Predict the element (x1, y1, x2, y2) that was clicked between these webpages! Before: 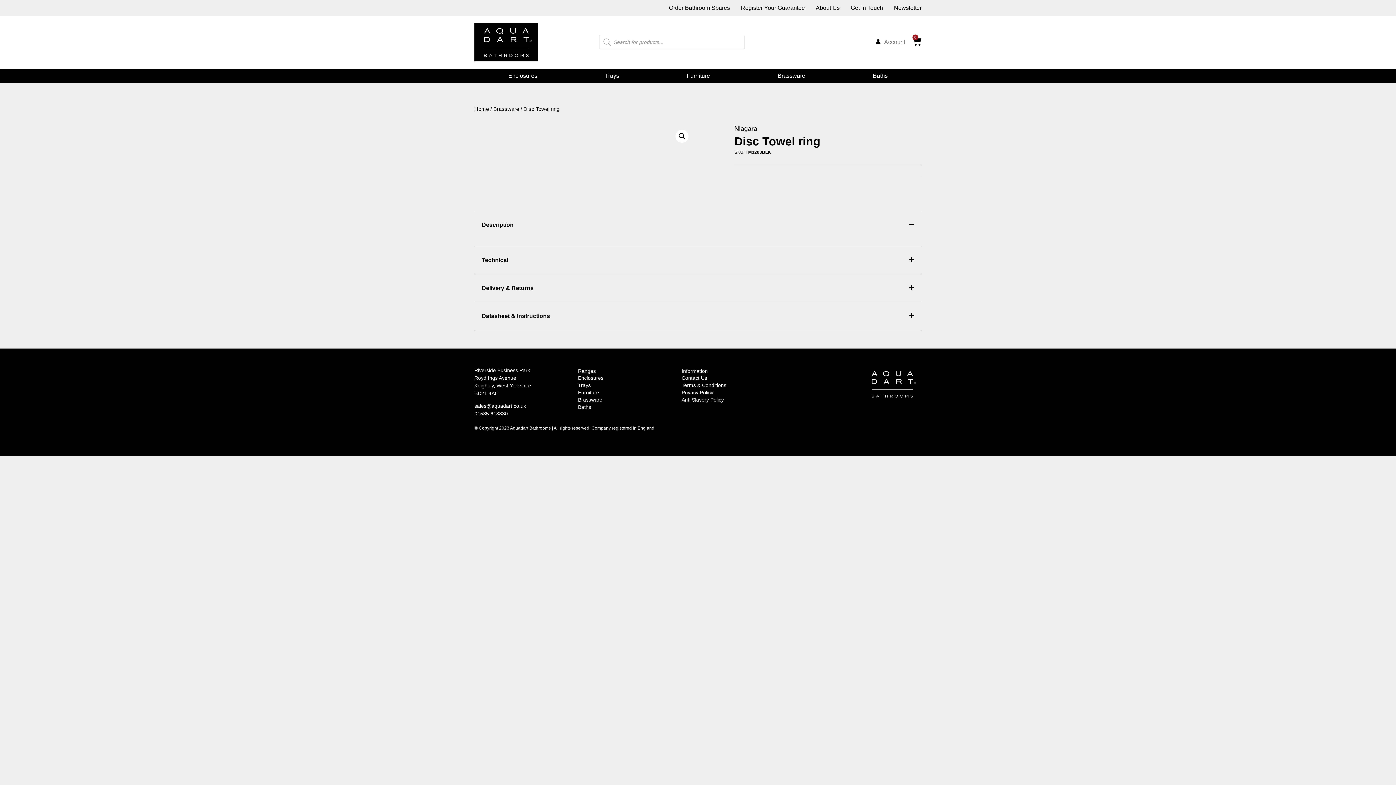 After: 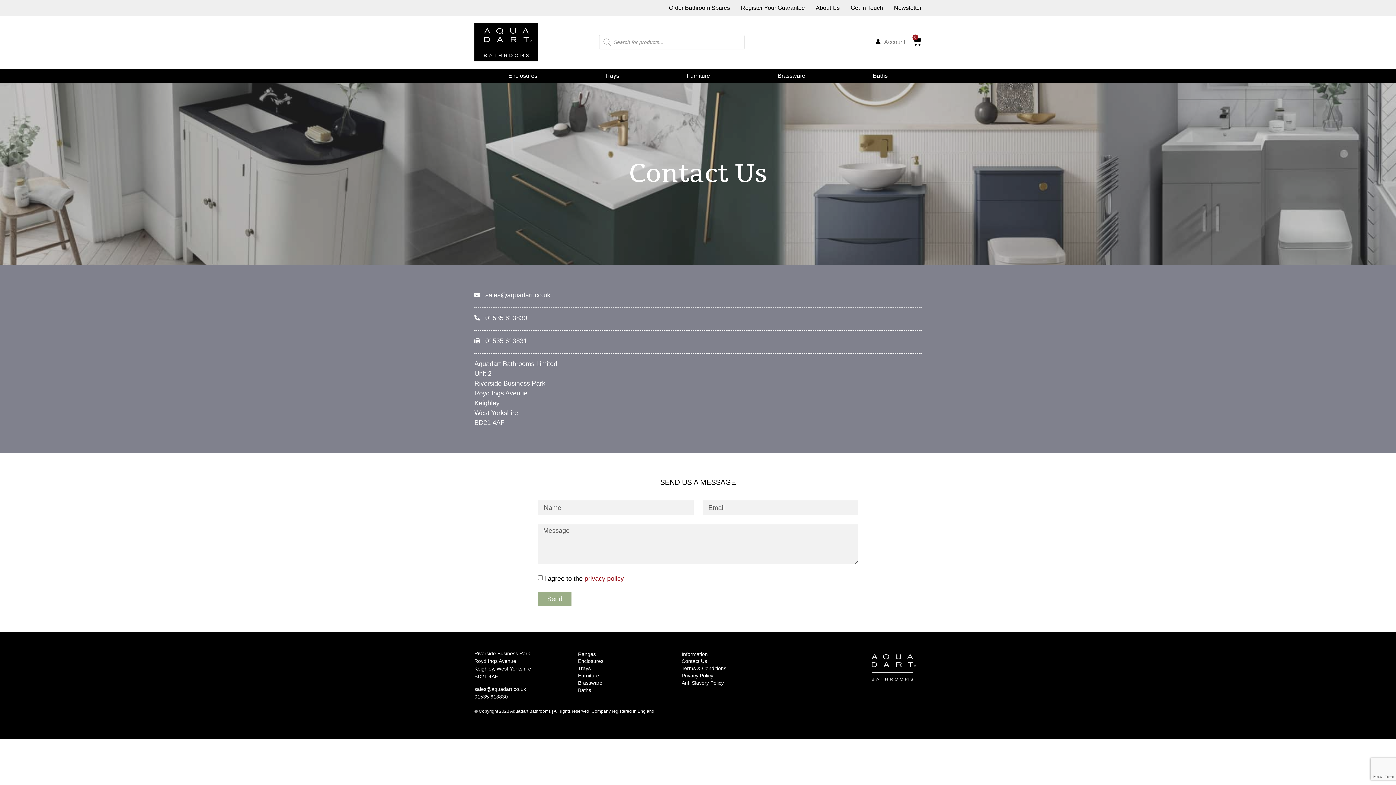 Action: label: Contact Us bbox: (681, 375, 785, 380)